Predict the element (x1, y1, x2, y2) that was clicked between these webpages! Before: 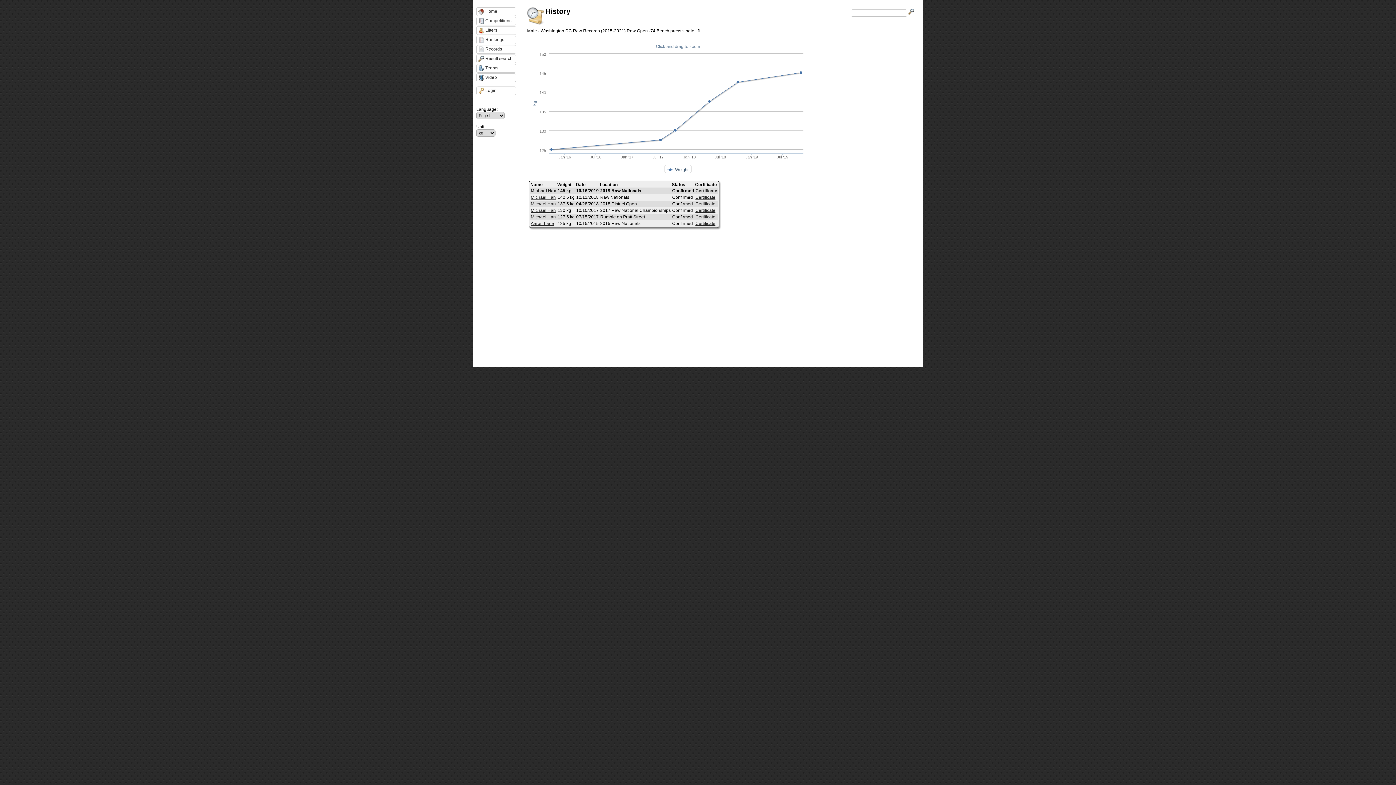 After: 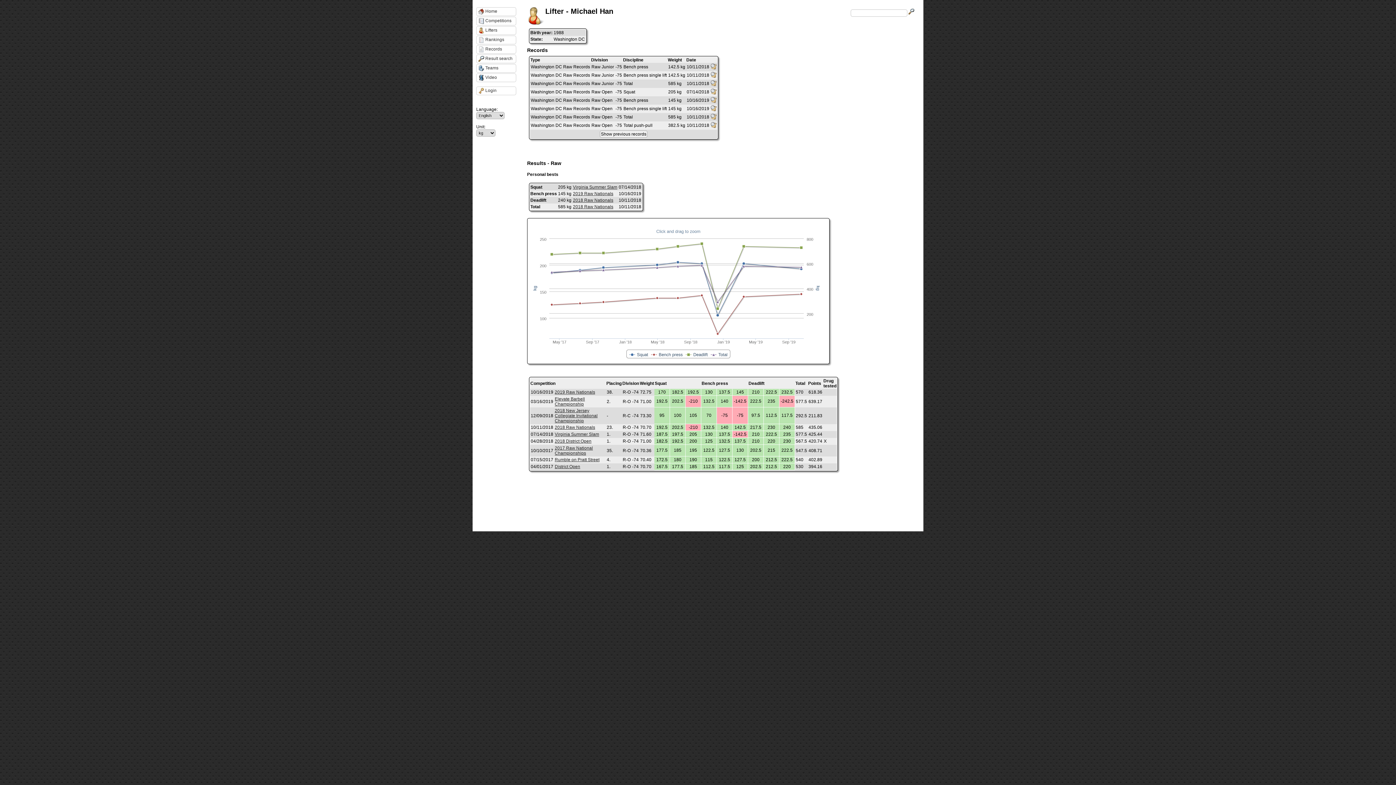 Action: label: Michael Han bbox: (530, 188, 556, 193)